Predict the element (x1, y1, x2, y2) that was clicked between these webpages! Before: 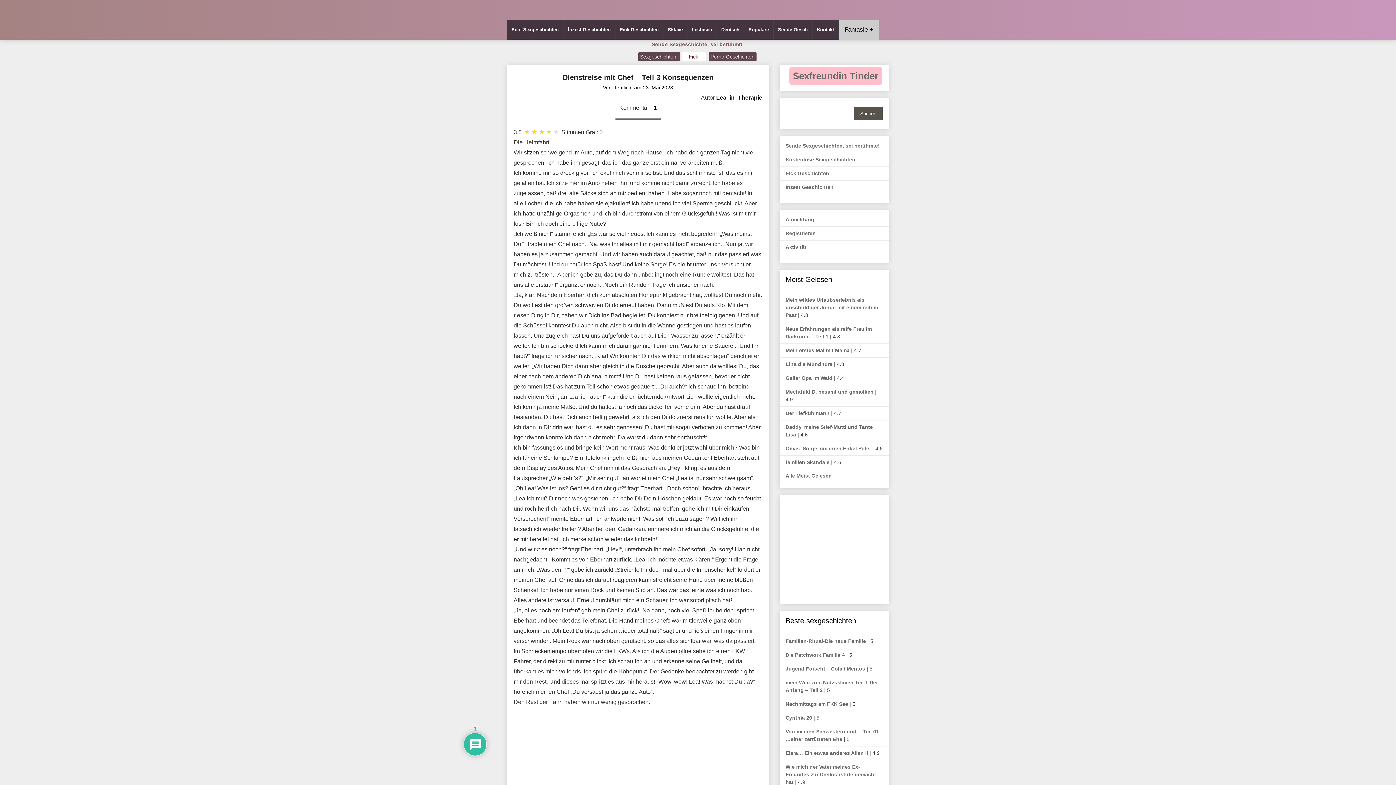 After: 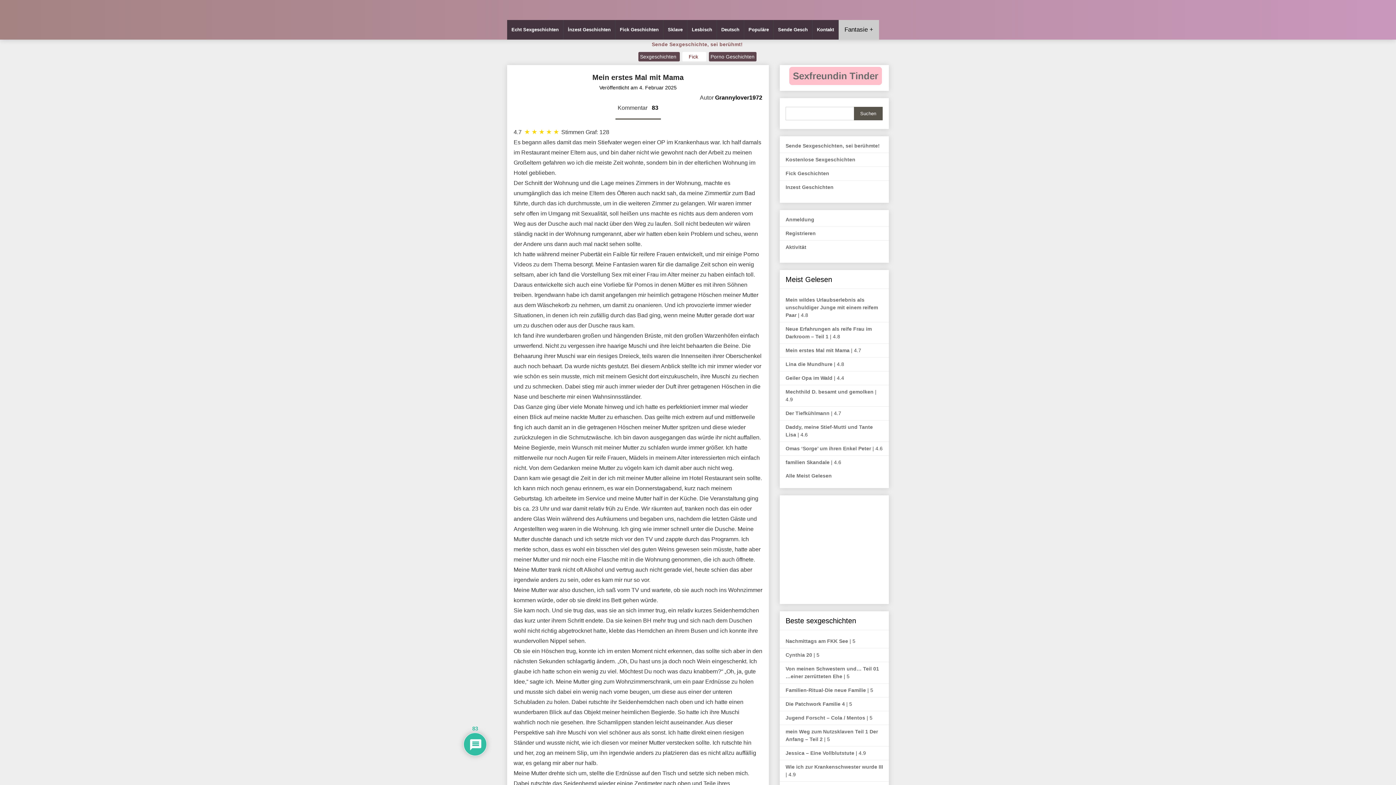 Action: bbox: (785, 347, 849, 353) label: Mein erstes Mal mit Mama